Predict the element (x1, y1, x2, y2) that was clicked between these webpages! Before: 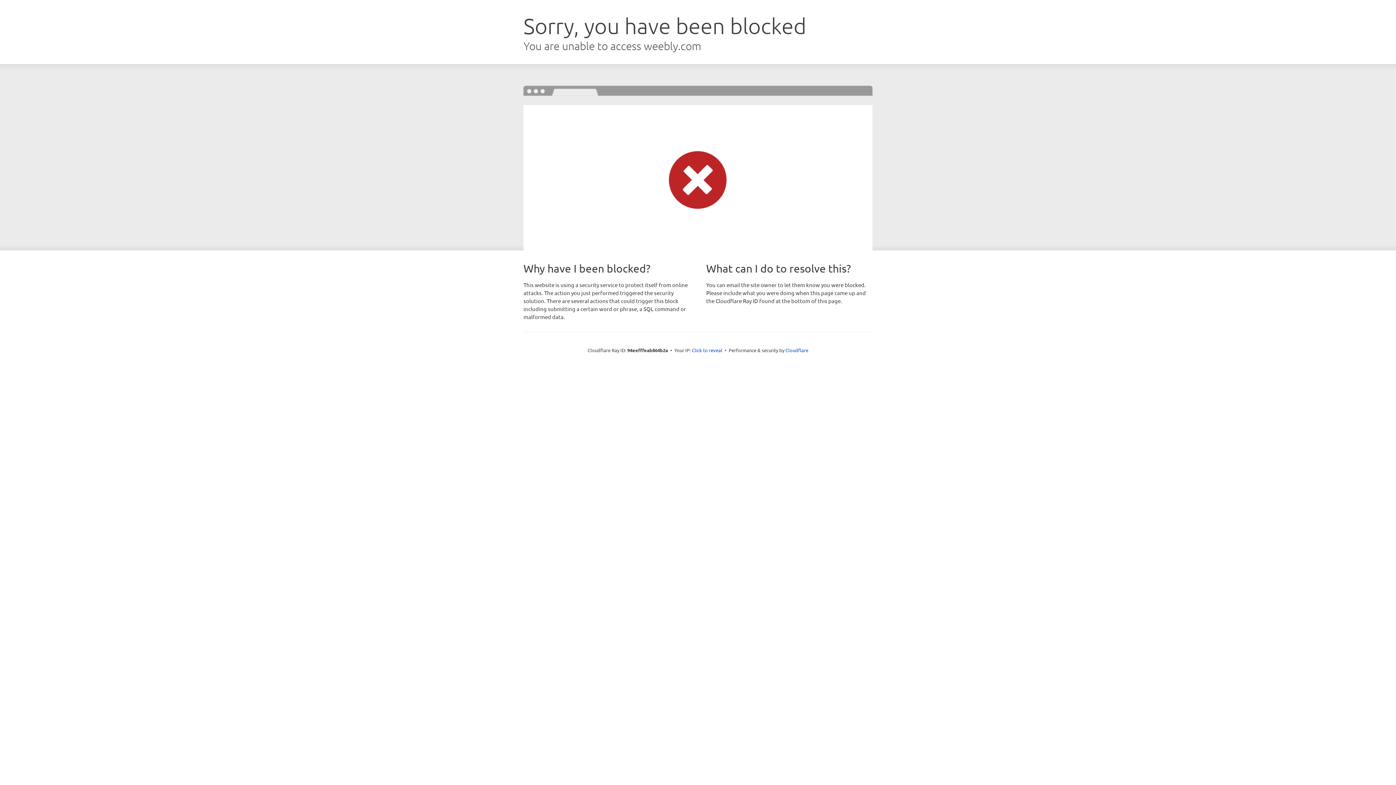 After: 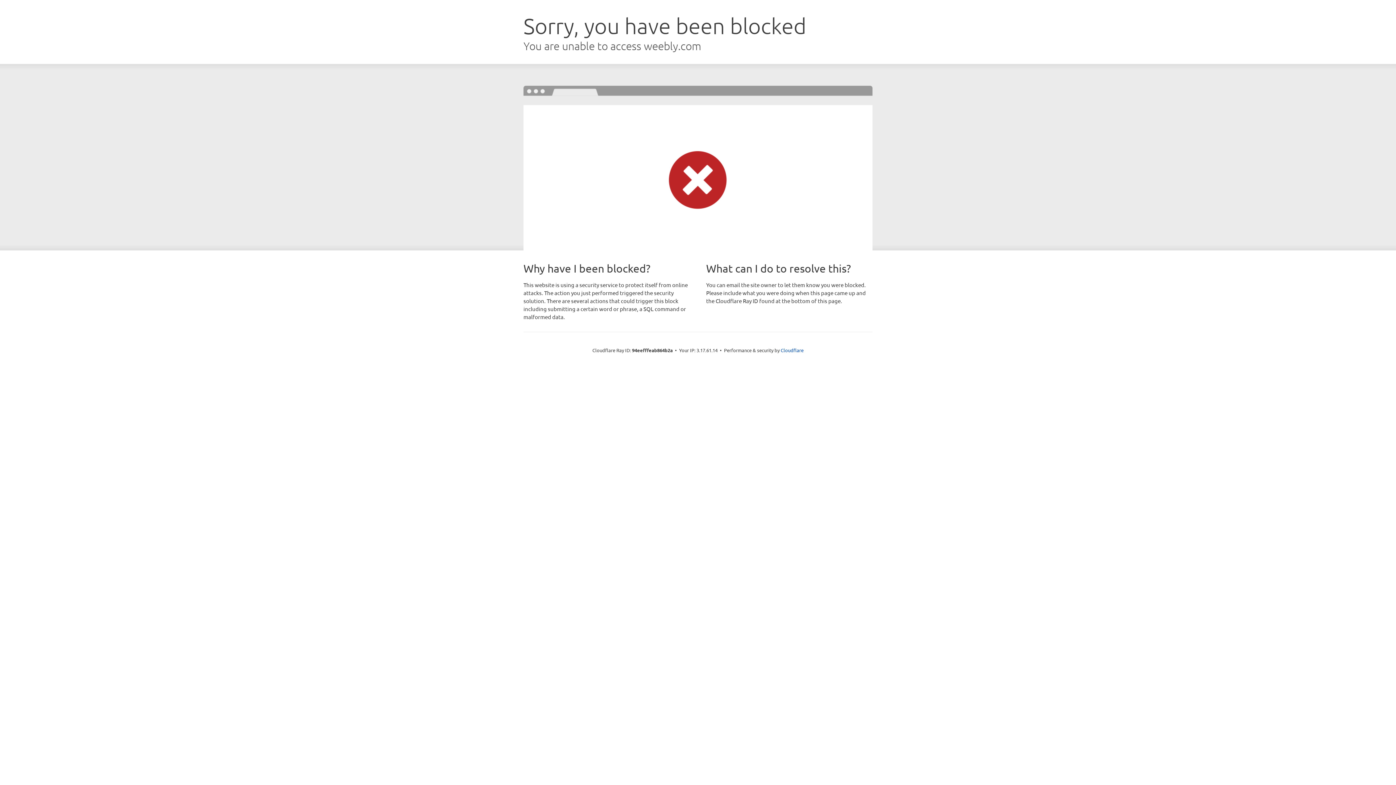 Action: label: Click to reveal bbox: (692, 346, 722, 353)